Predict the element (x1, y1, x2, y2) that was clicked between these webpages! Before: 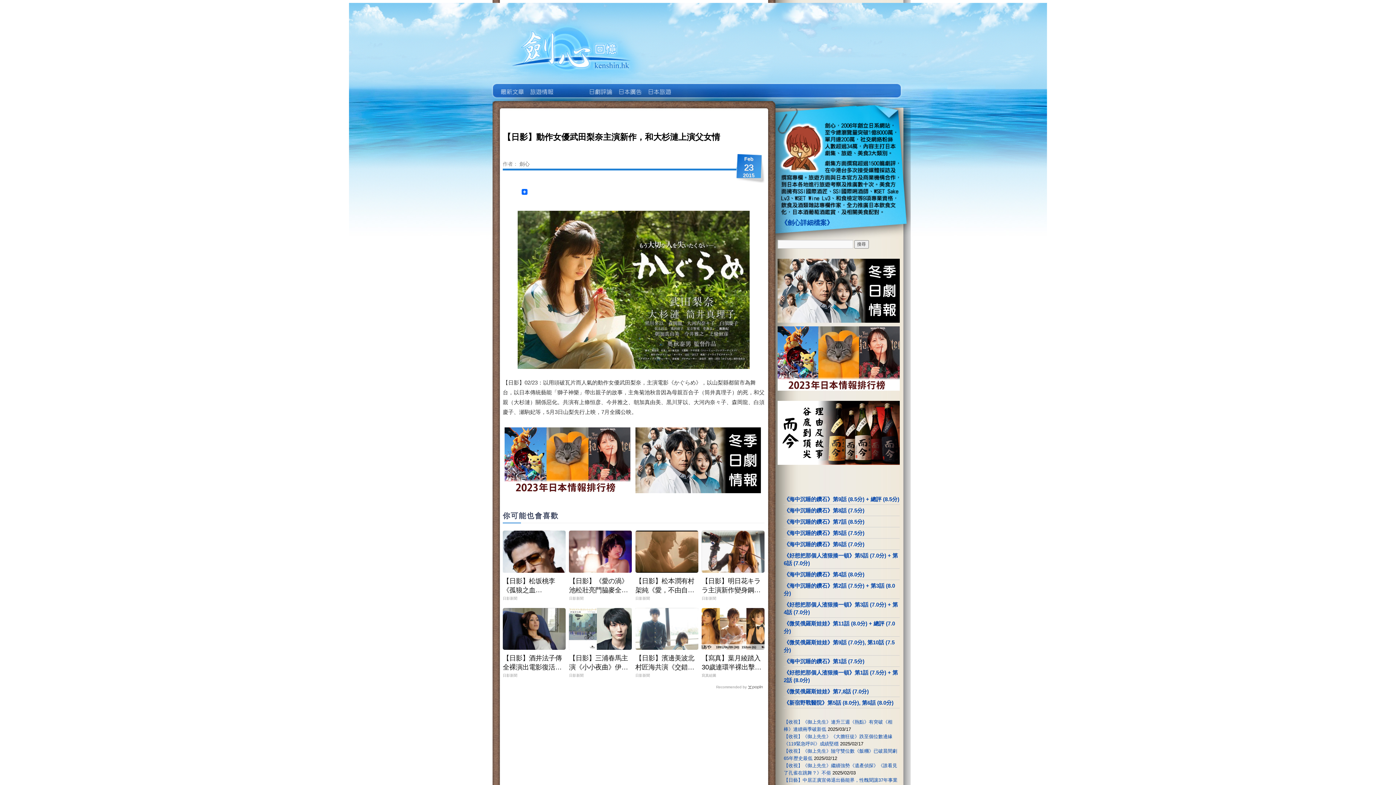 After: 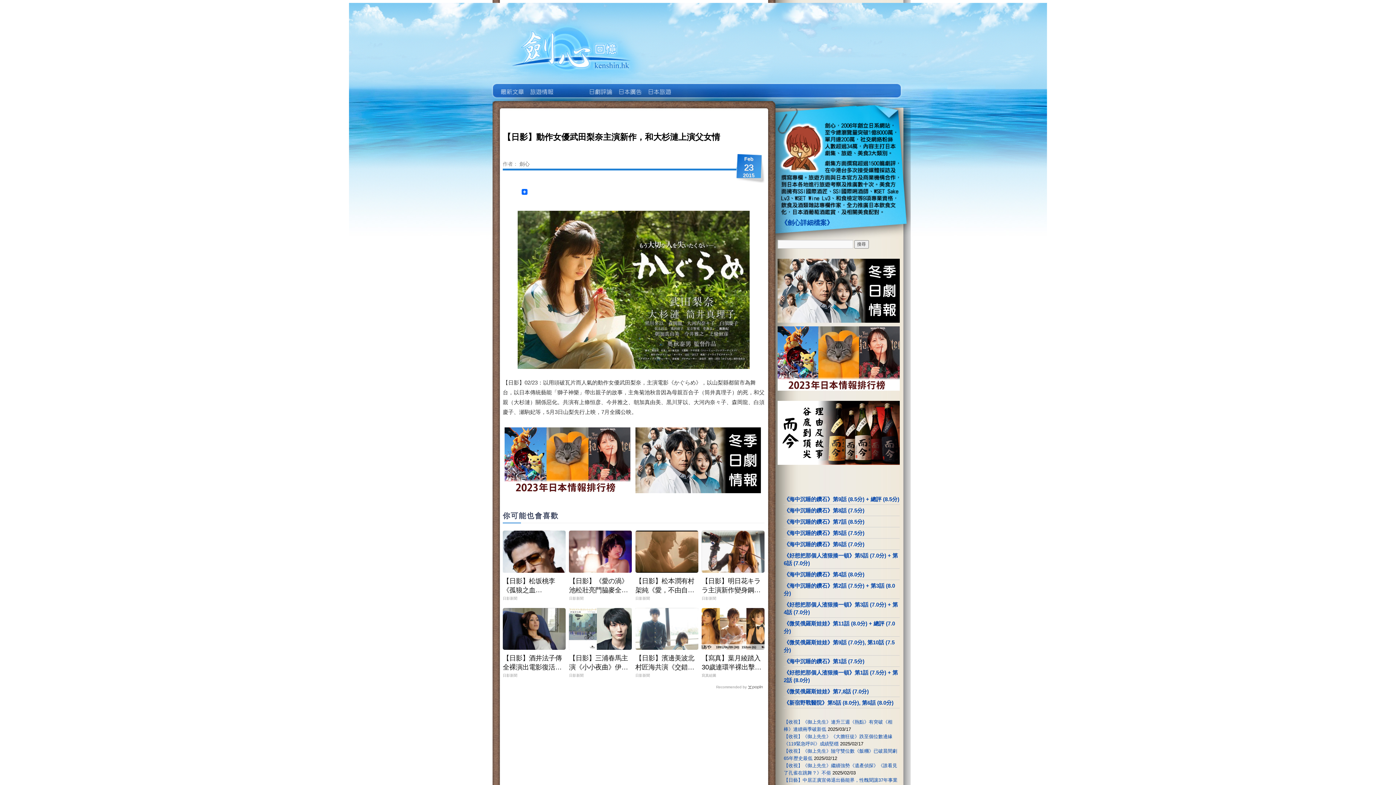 Action: bbox: (777, 401, 900, 465)